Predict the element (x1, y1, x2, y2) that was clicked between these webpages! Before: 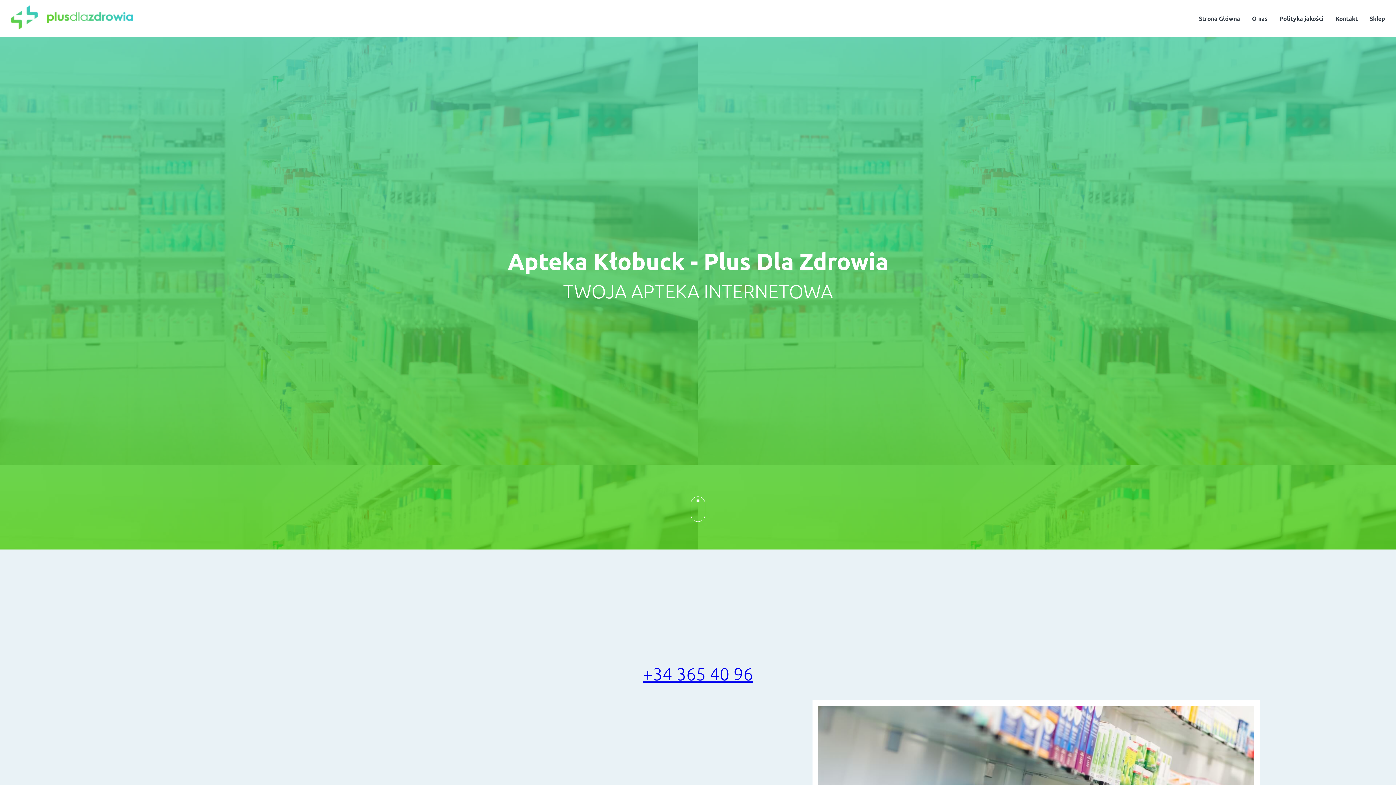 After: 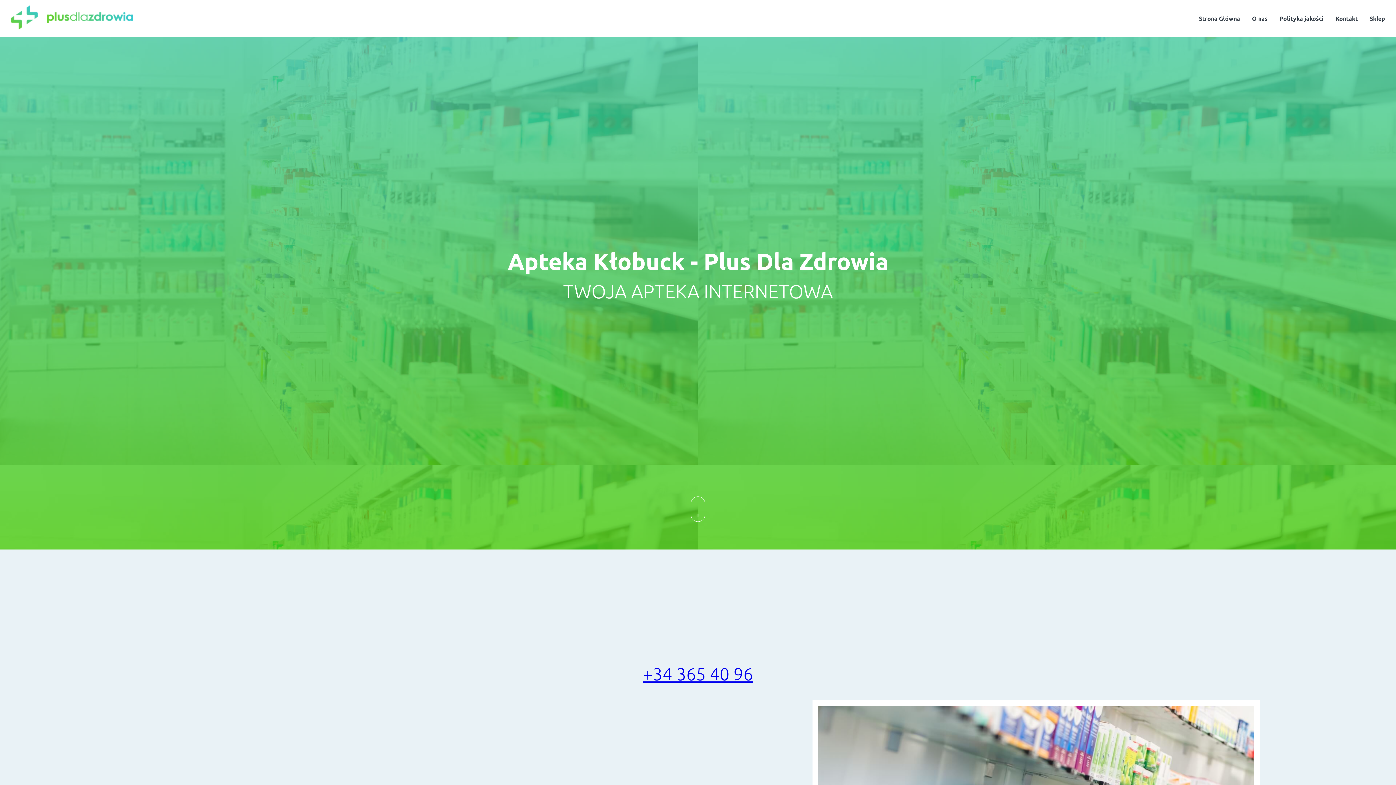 Action: bbox: (1364, 15, 1390, 21) label: Sklep